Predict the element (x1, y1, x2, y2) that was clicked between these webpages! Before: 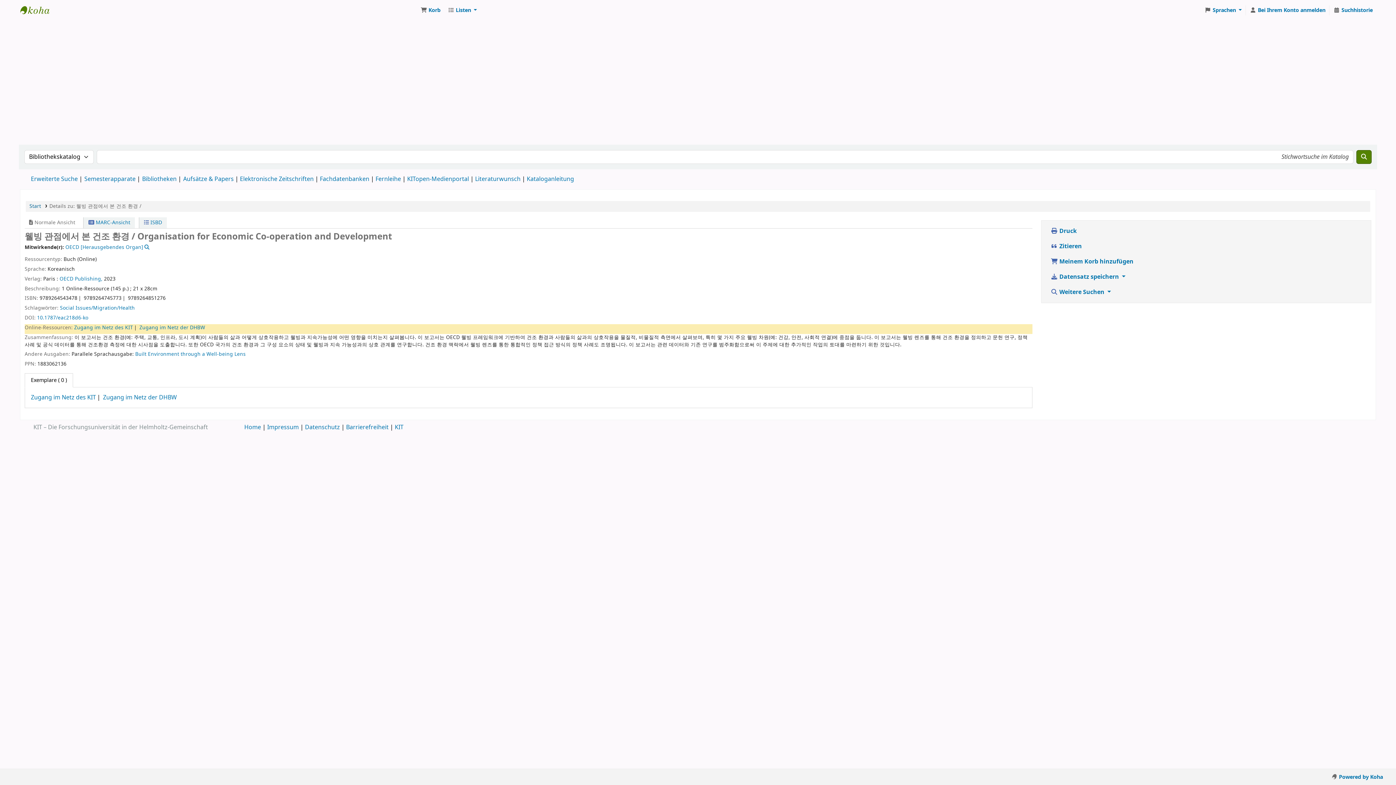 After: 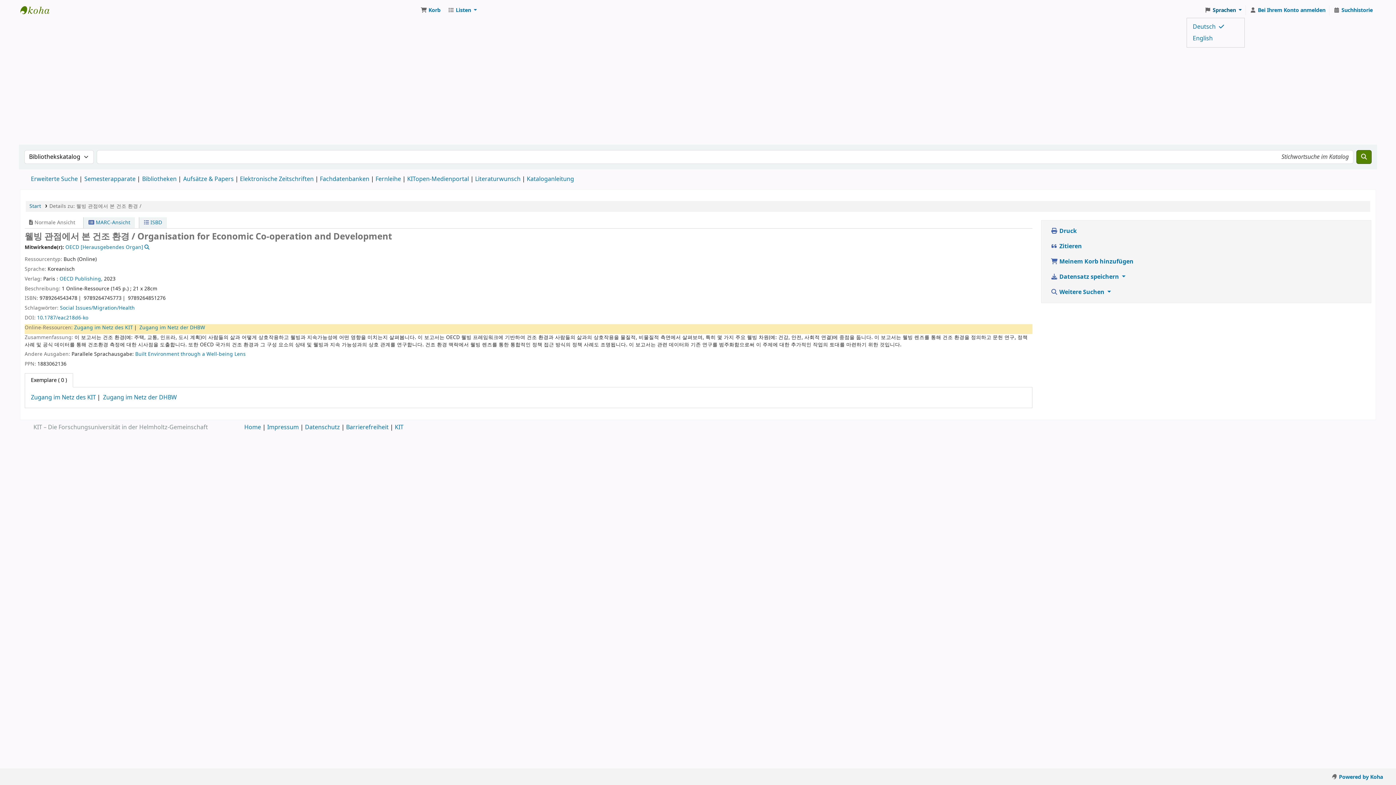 Action: bbox: (1202, 3, 1245, 16) label:  Sprachen 